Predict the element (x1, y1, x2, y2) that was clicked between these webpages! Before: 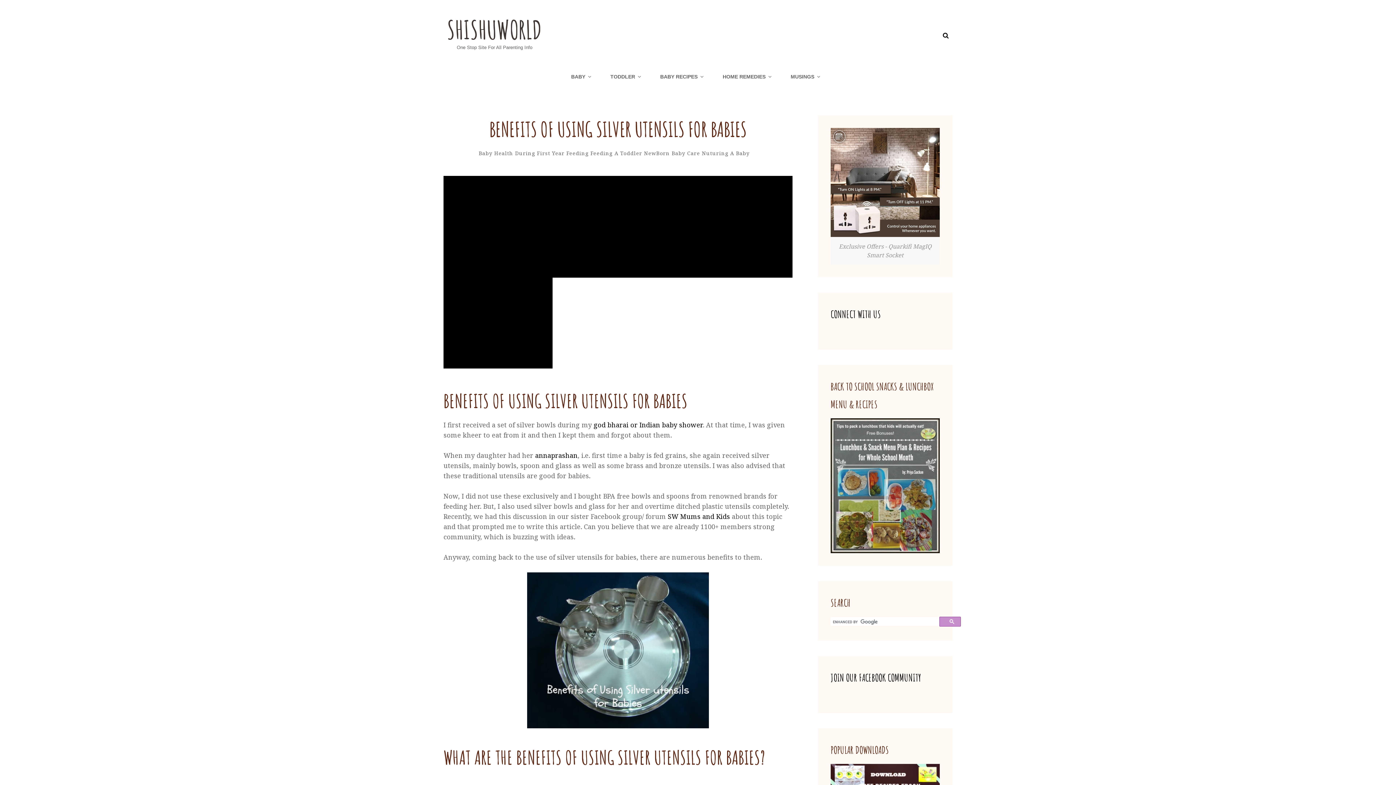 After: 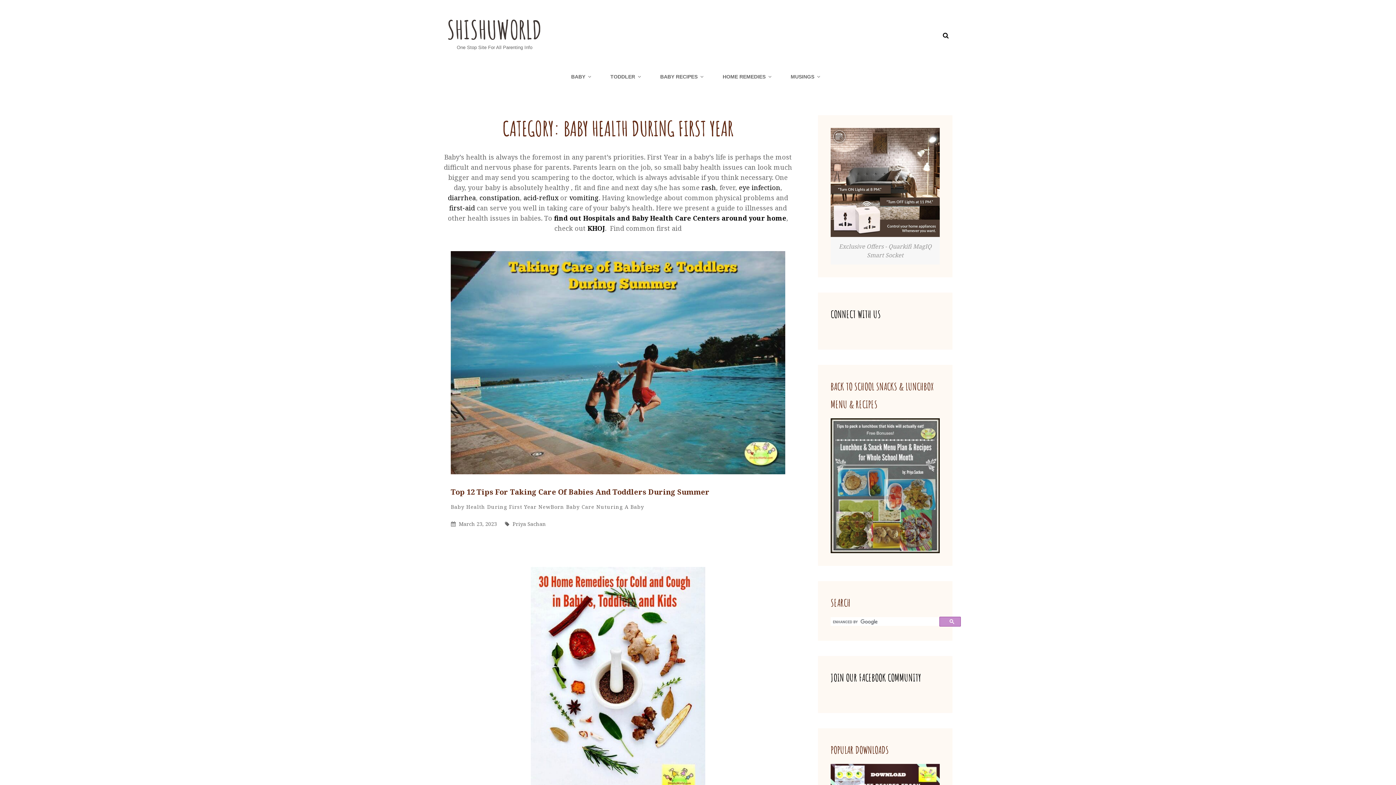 Action: bbox: (478, 149, 564, 156) label: Baby Health During First Year